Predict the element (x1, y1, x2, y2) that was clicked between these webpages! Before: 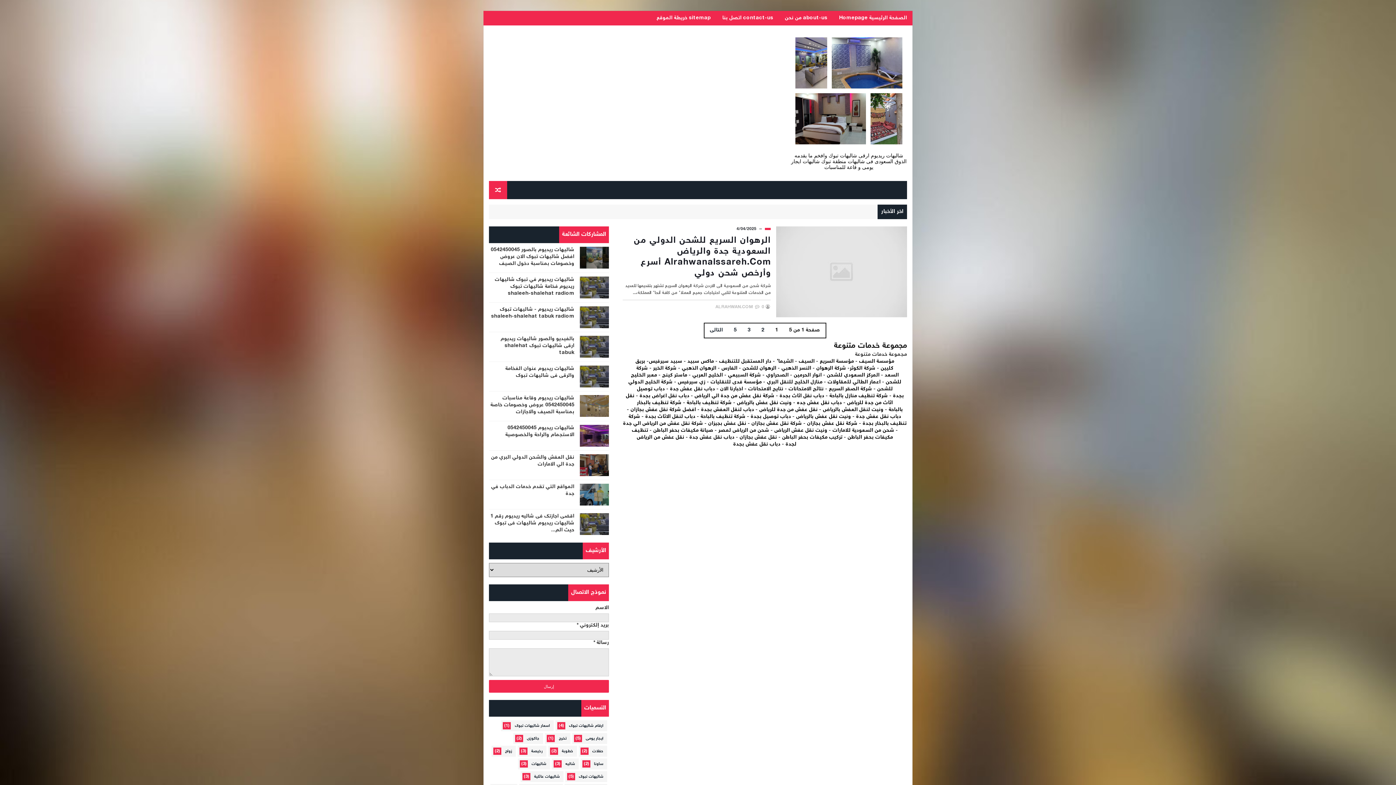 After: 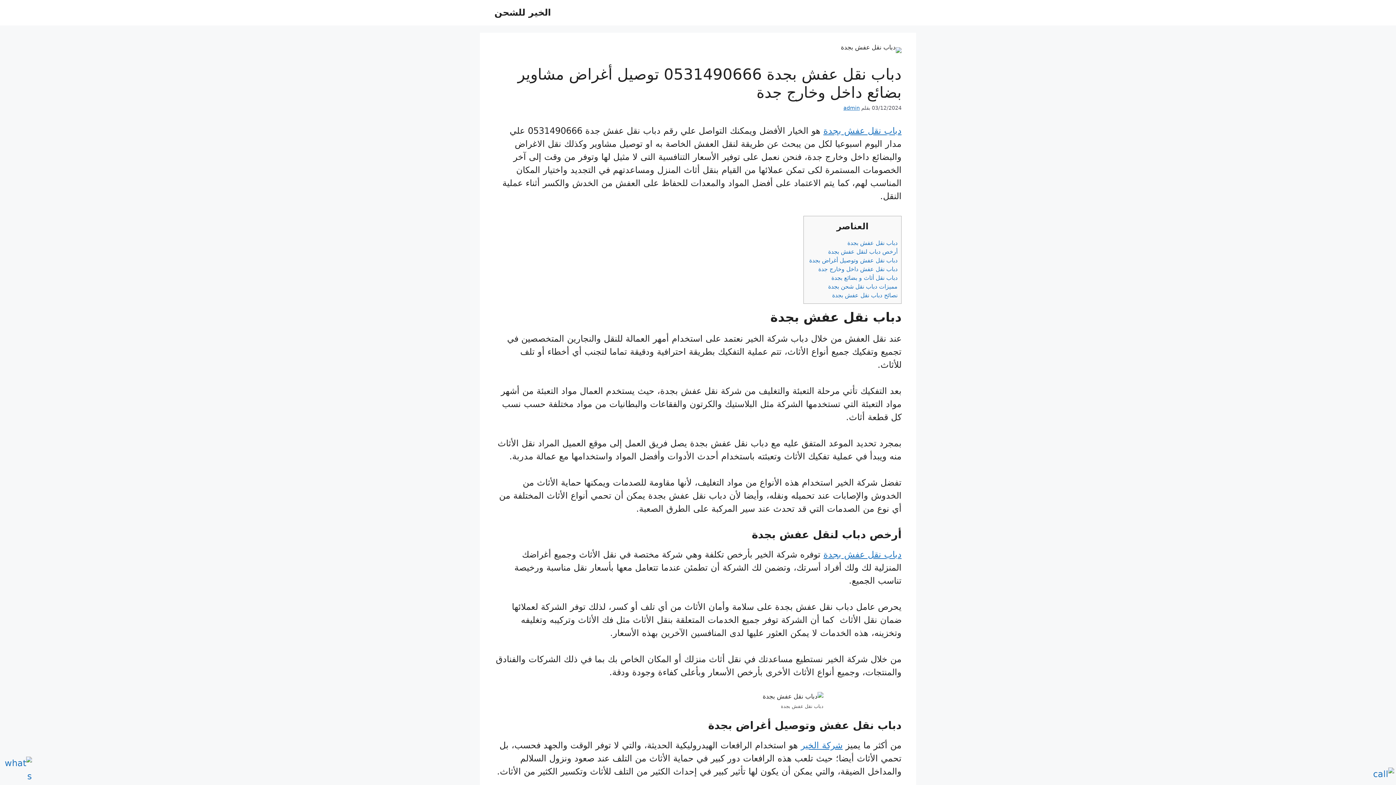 Action: label: دباب نقل اثاث بجدة bbox: (779, 392, 824, 400)